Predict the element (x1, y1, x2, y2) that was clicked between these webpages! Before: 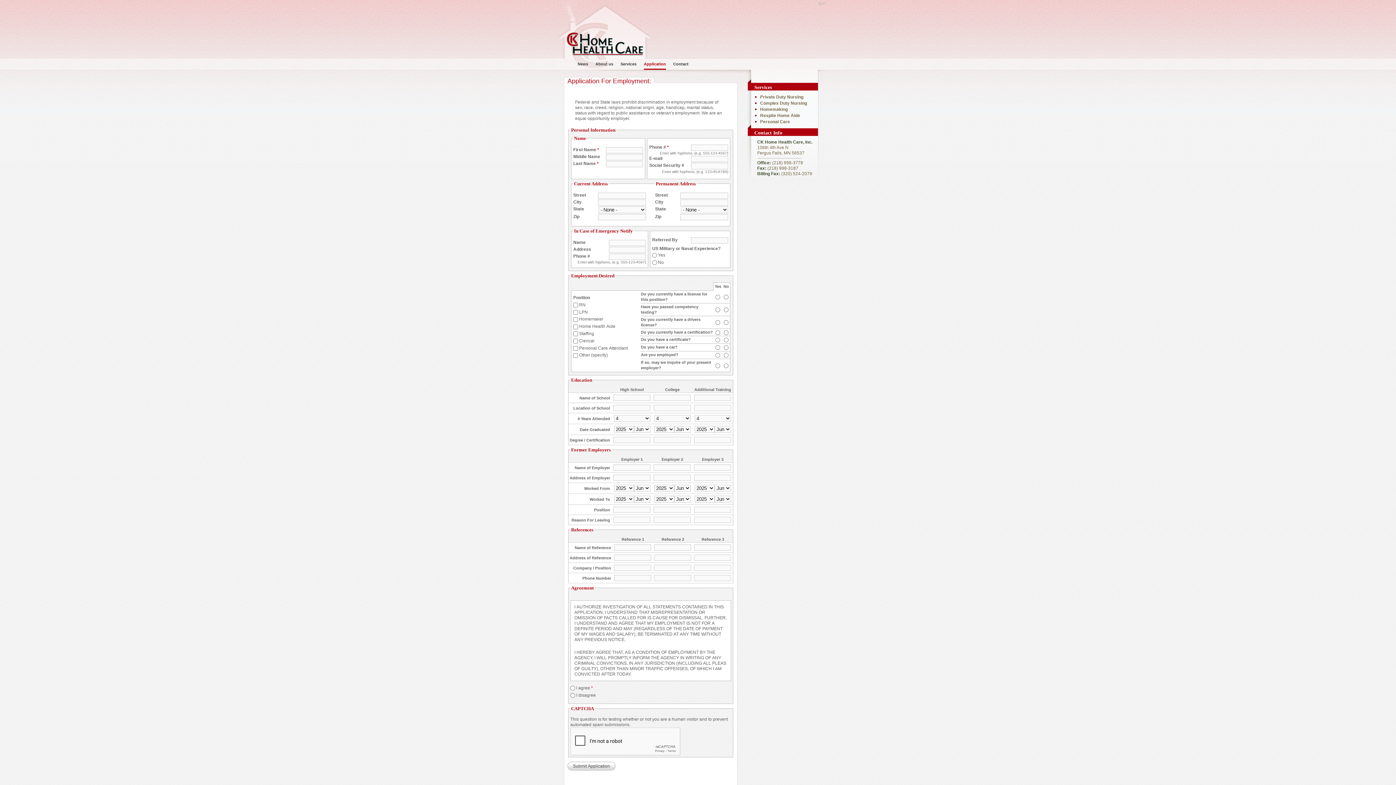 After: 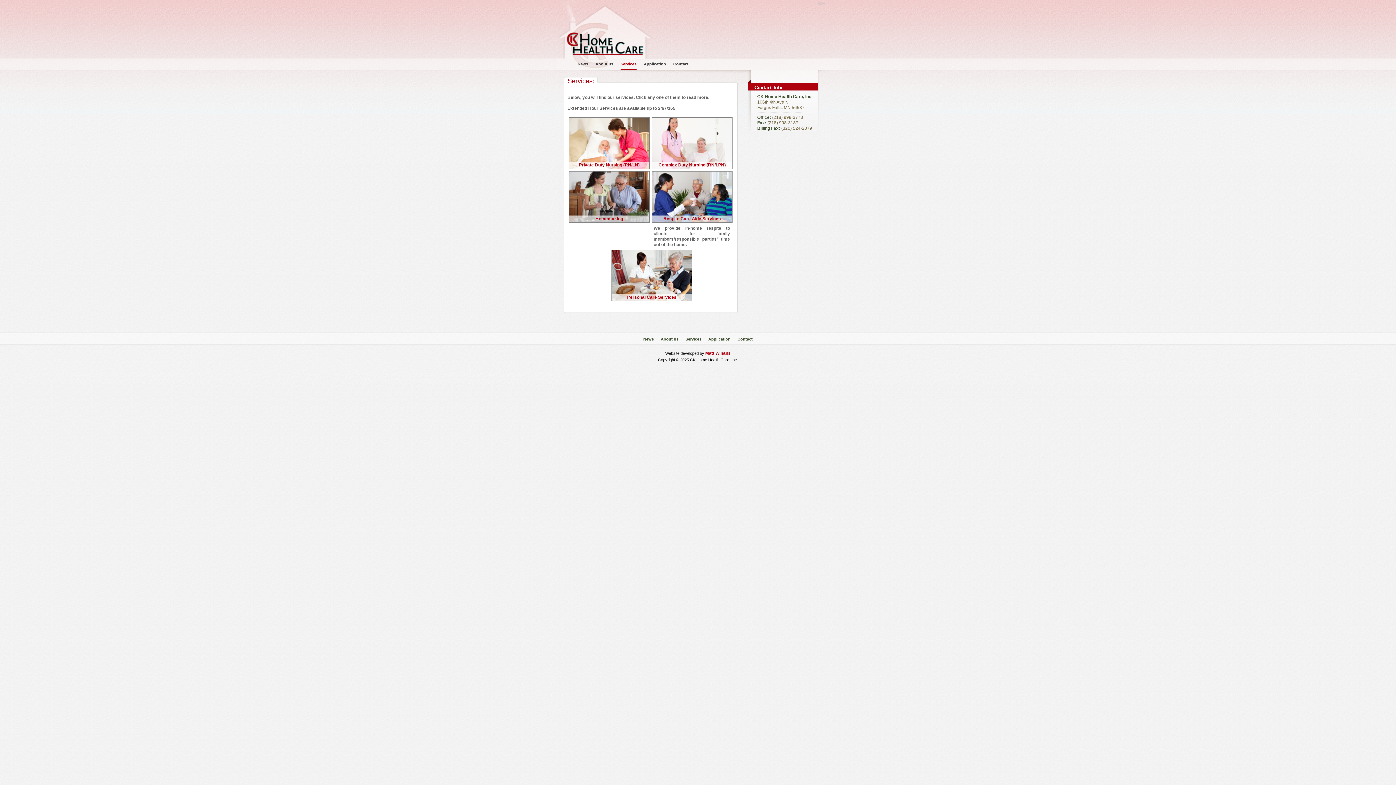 Action: label: Respite Home Aide bbox: (751, 112, 827, 118)